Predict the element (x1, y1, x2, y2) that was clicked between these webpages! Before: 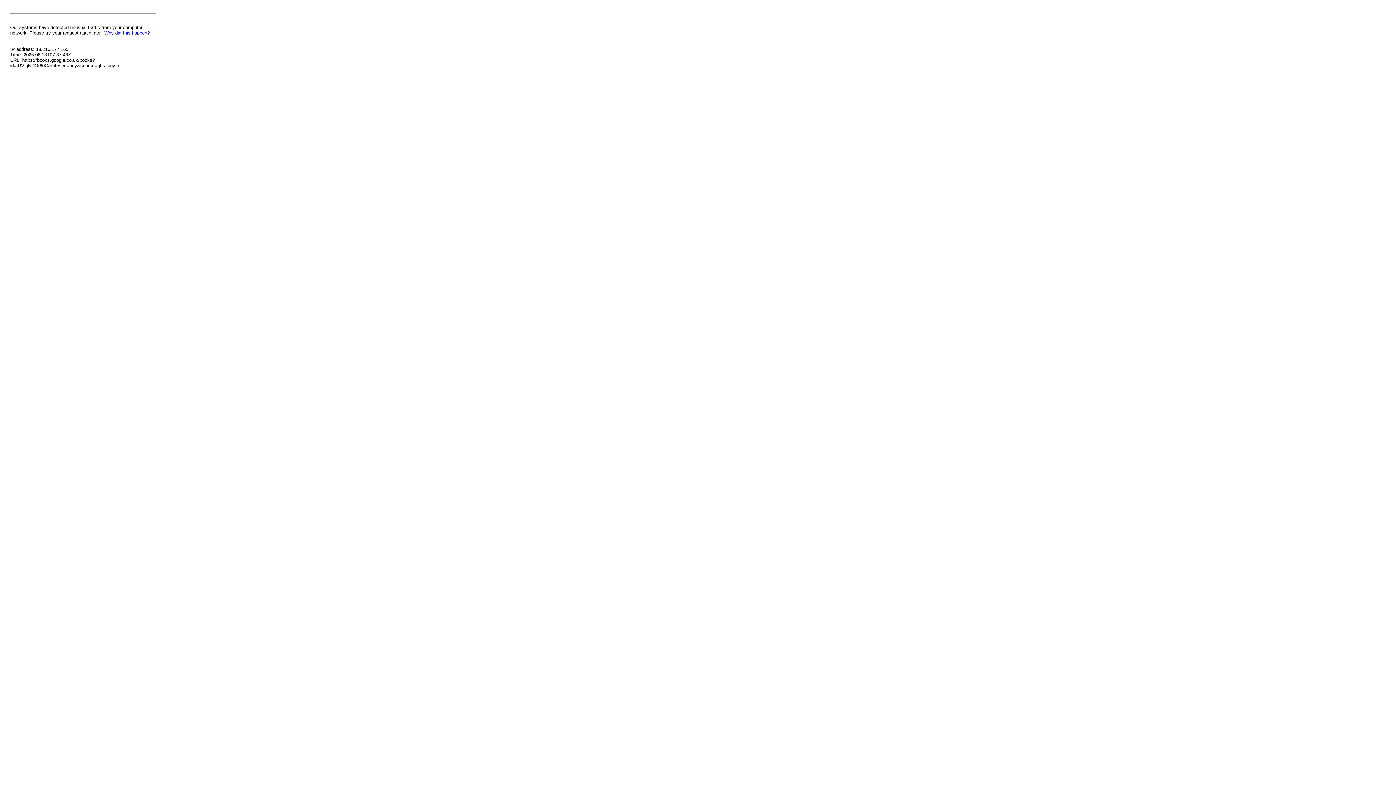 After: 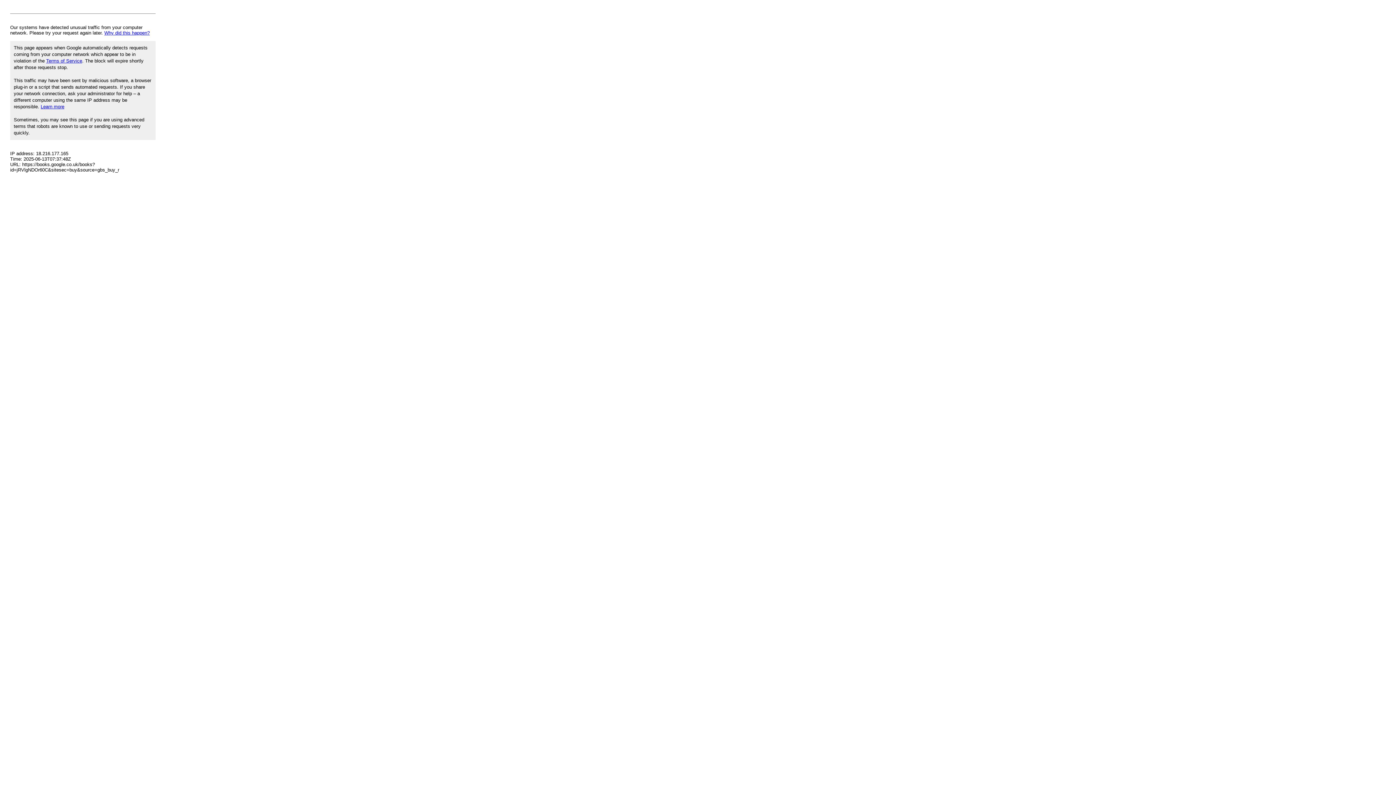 Action: label: Why did this happen? bbox: (104, 30, 149, 35)